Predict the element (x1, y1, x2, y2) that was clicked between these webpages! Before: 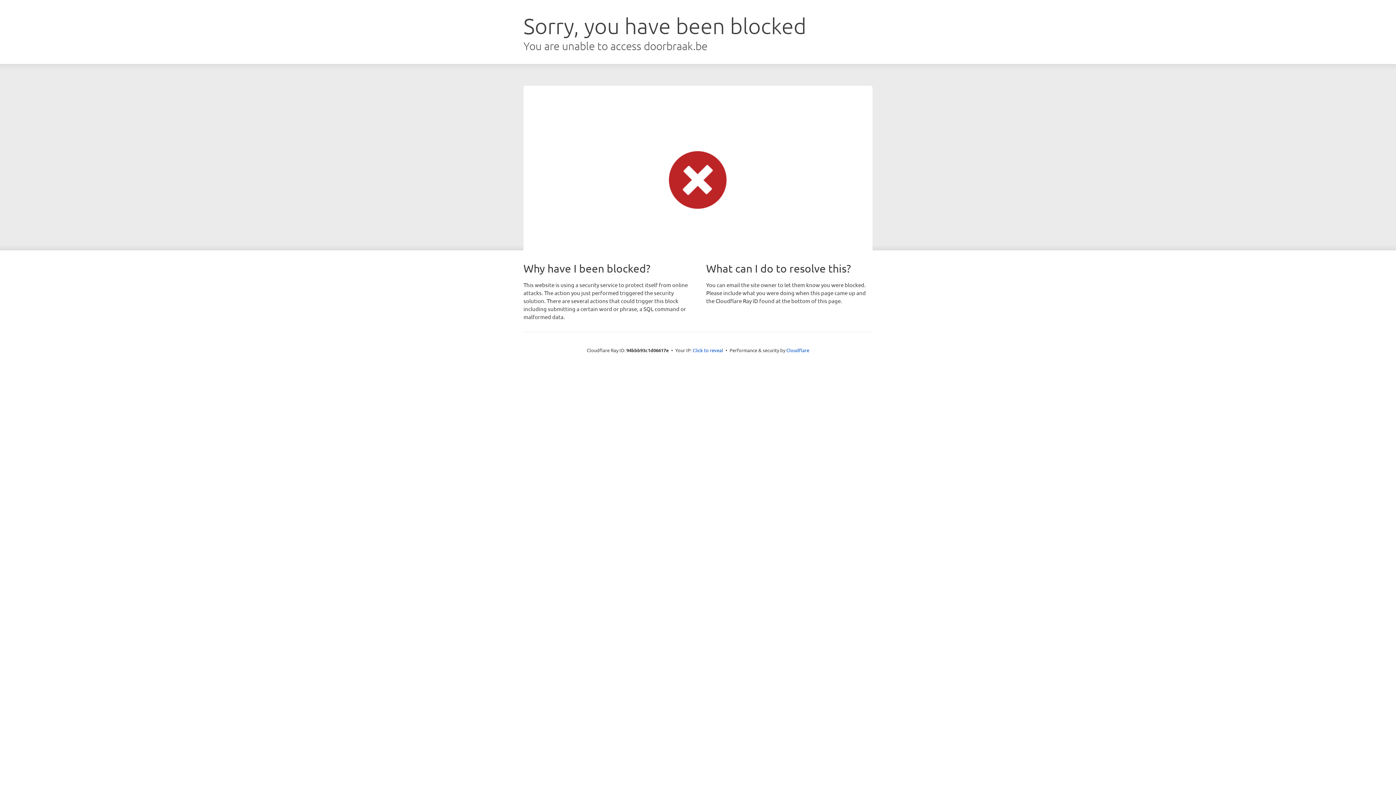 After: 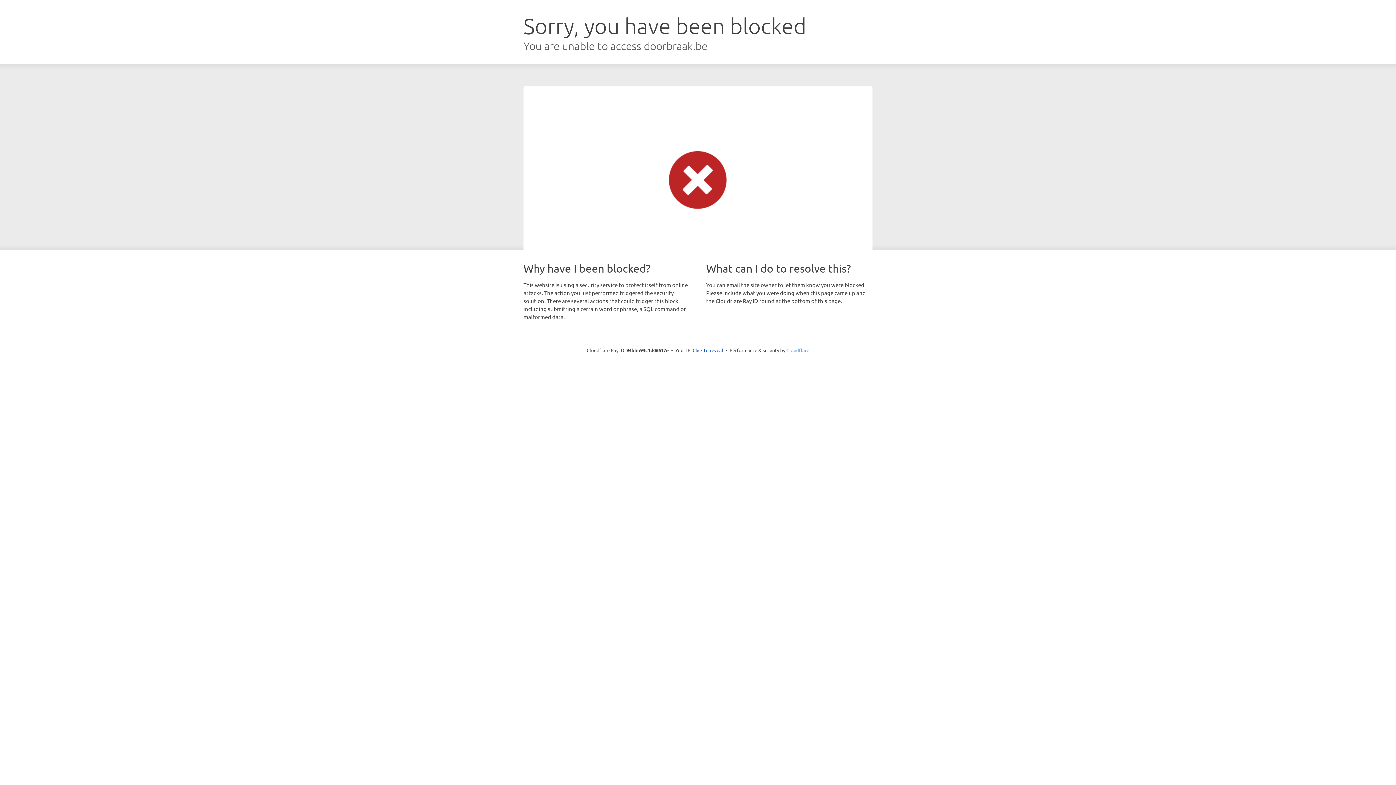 Action: label: Cloudflare bbox: (786, 347, 809, 353)